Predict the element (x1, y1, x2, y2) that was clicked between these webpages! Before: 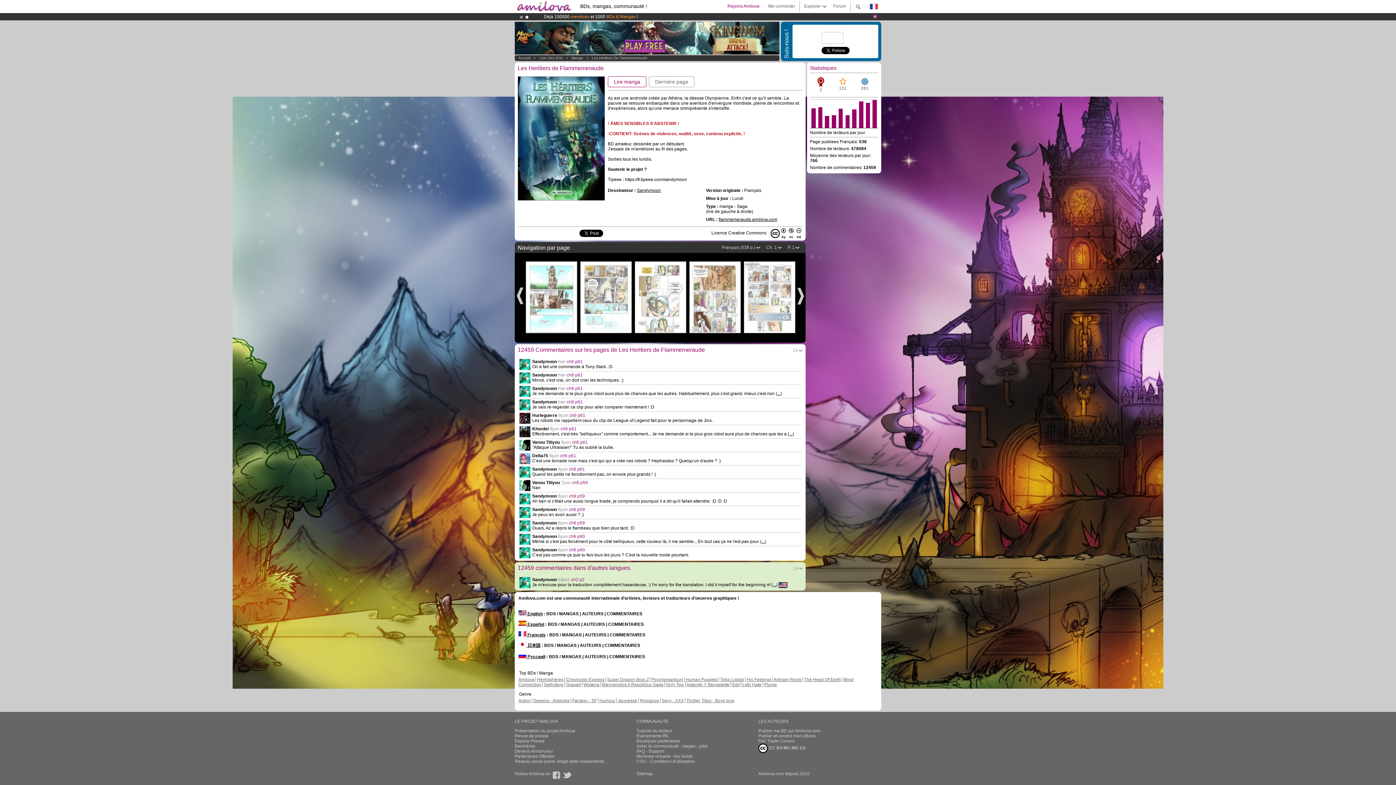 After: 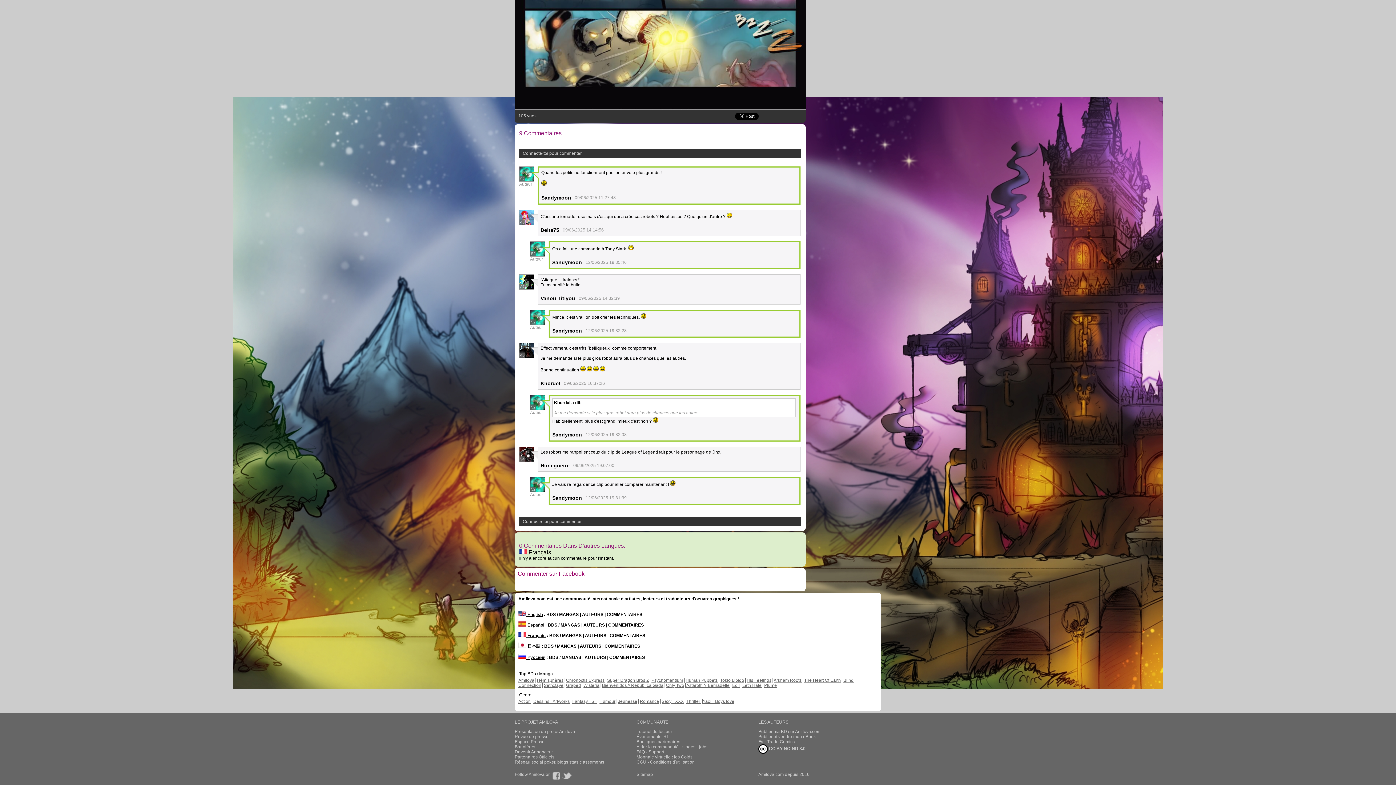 Action: bbox: (560, 426, 576, 431) label: ch6 p61